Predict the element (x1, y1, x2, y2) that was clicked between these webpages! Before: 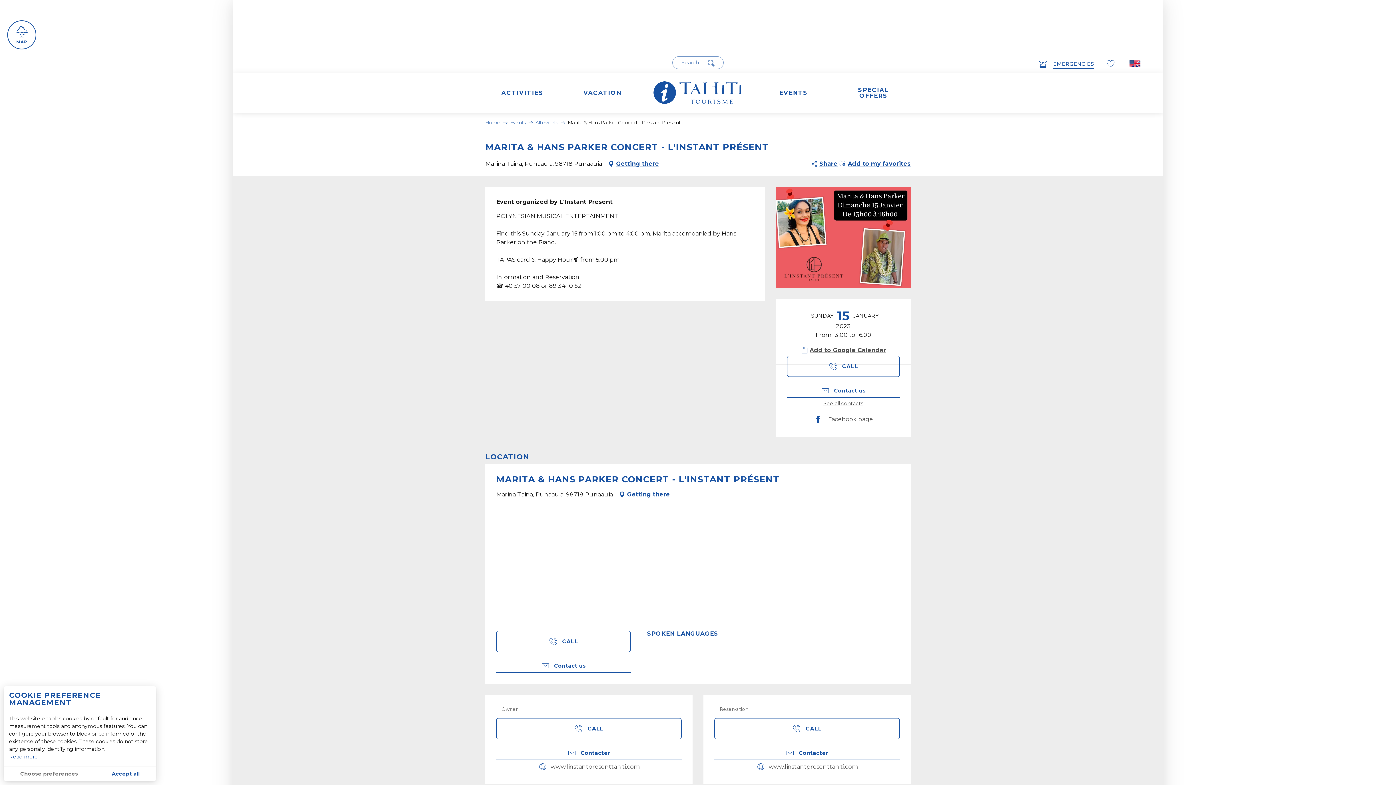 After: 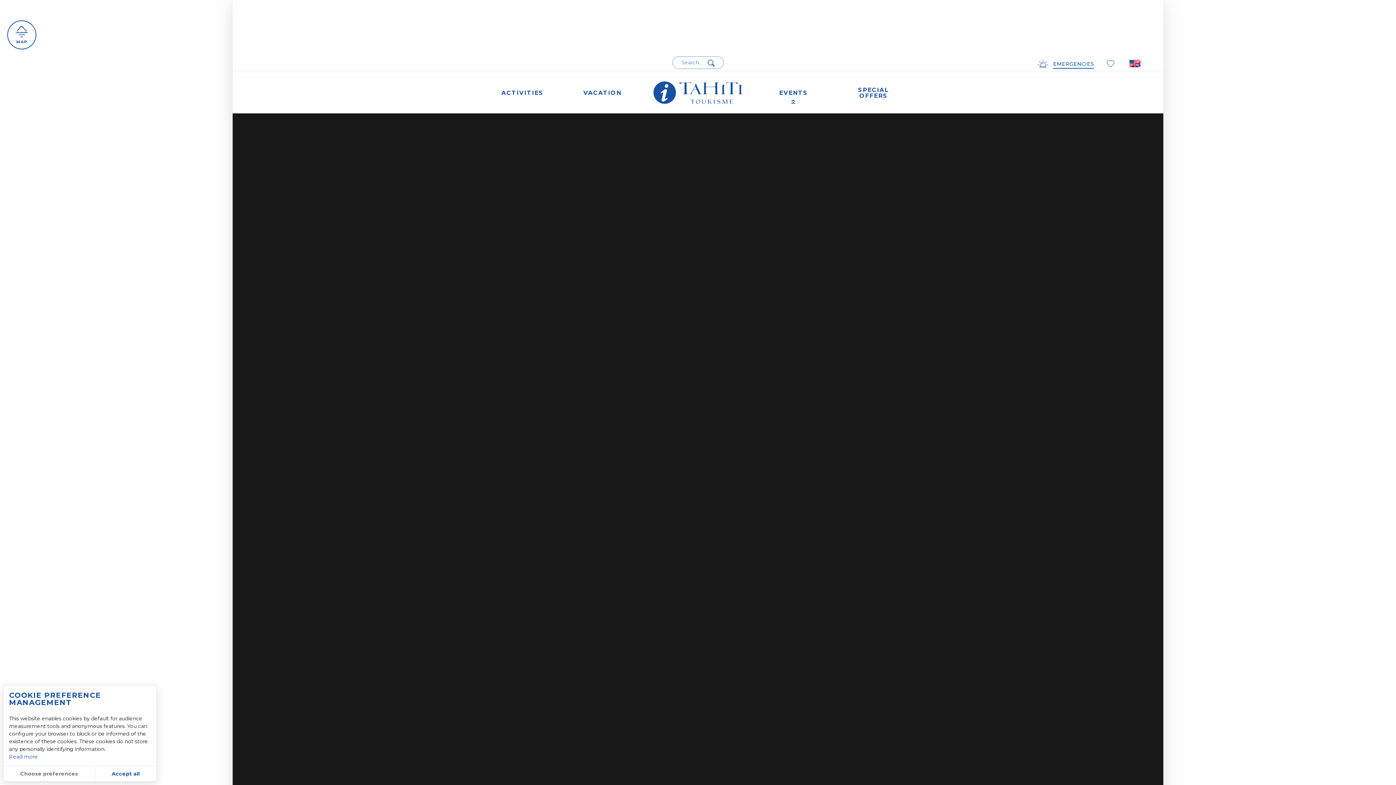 Action: label: Events bbox: (510, 119, 525, 125)